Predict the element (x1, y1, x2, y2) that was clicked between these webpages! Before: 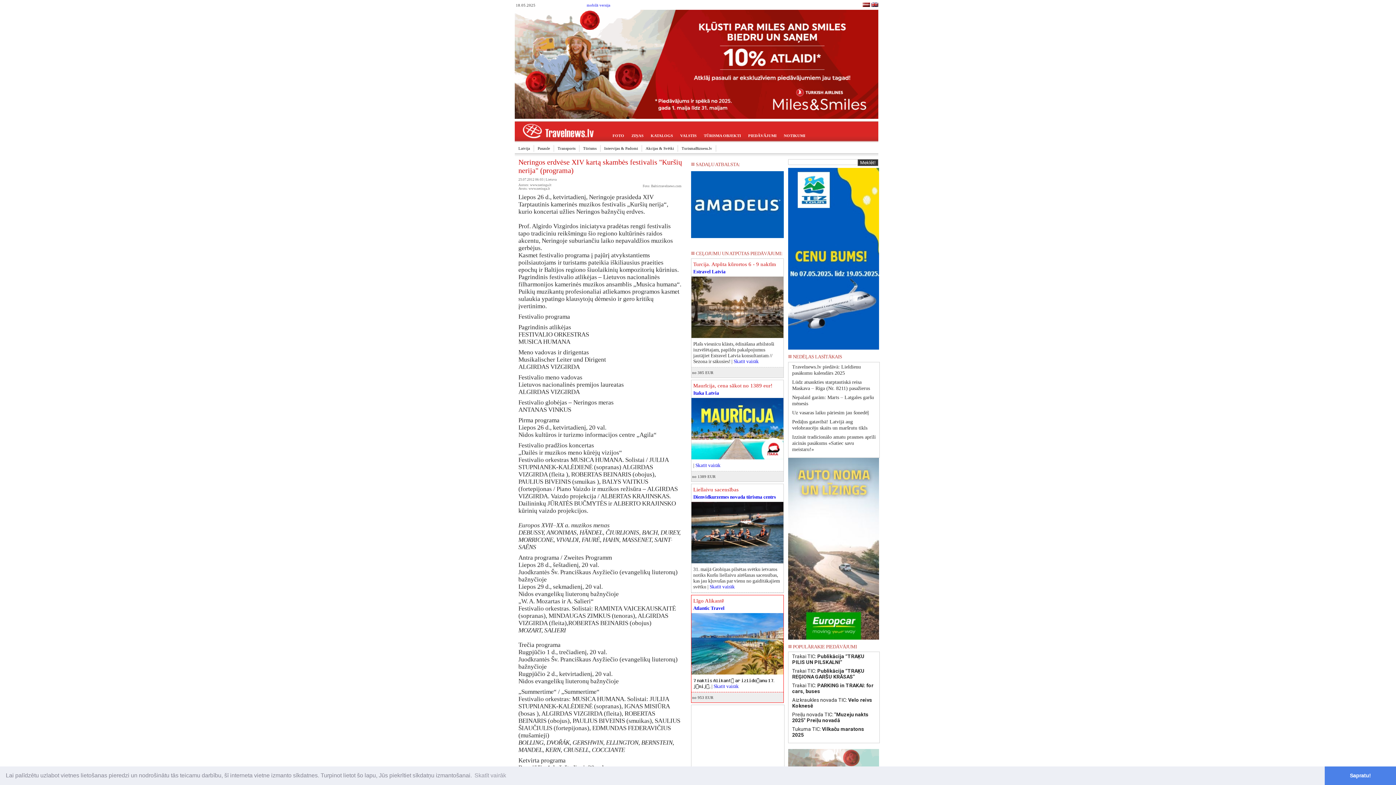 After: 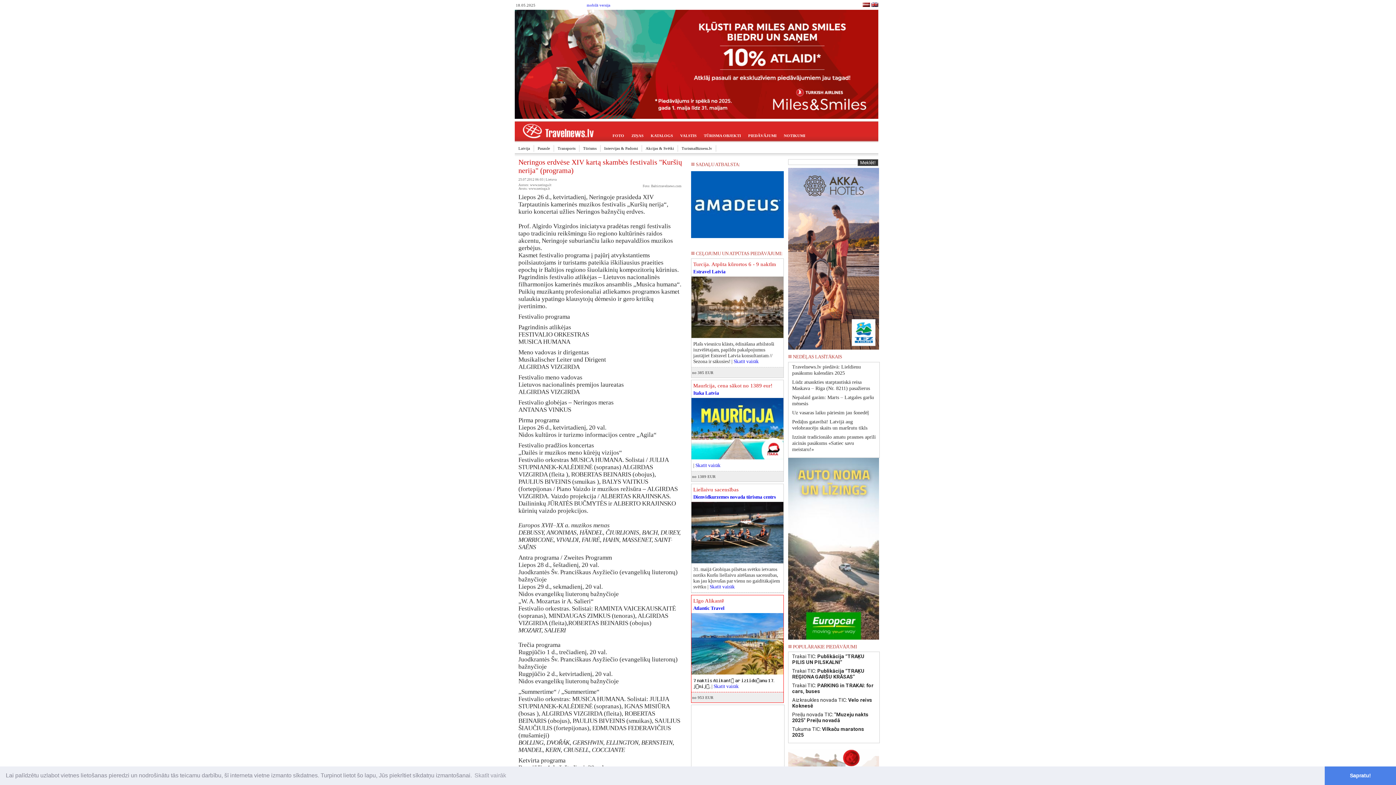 Action: label: Skatīt vairāk bbox: (713, 684, 738, 689)